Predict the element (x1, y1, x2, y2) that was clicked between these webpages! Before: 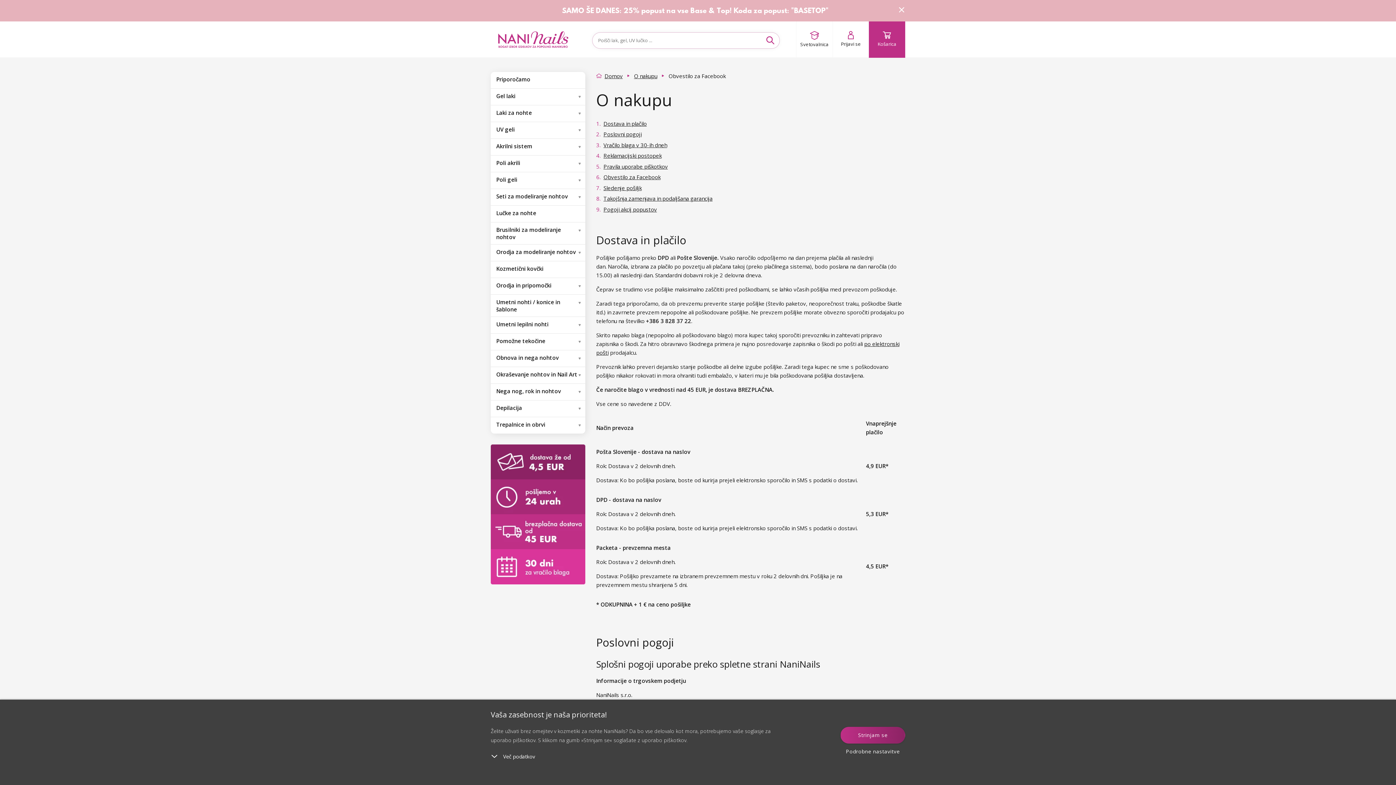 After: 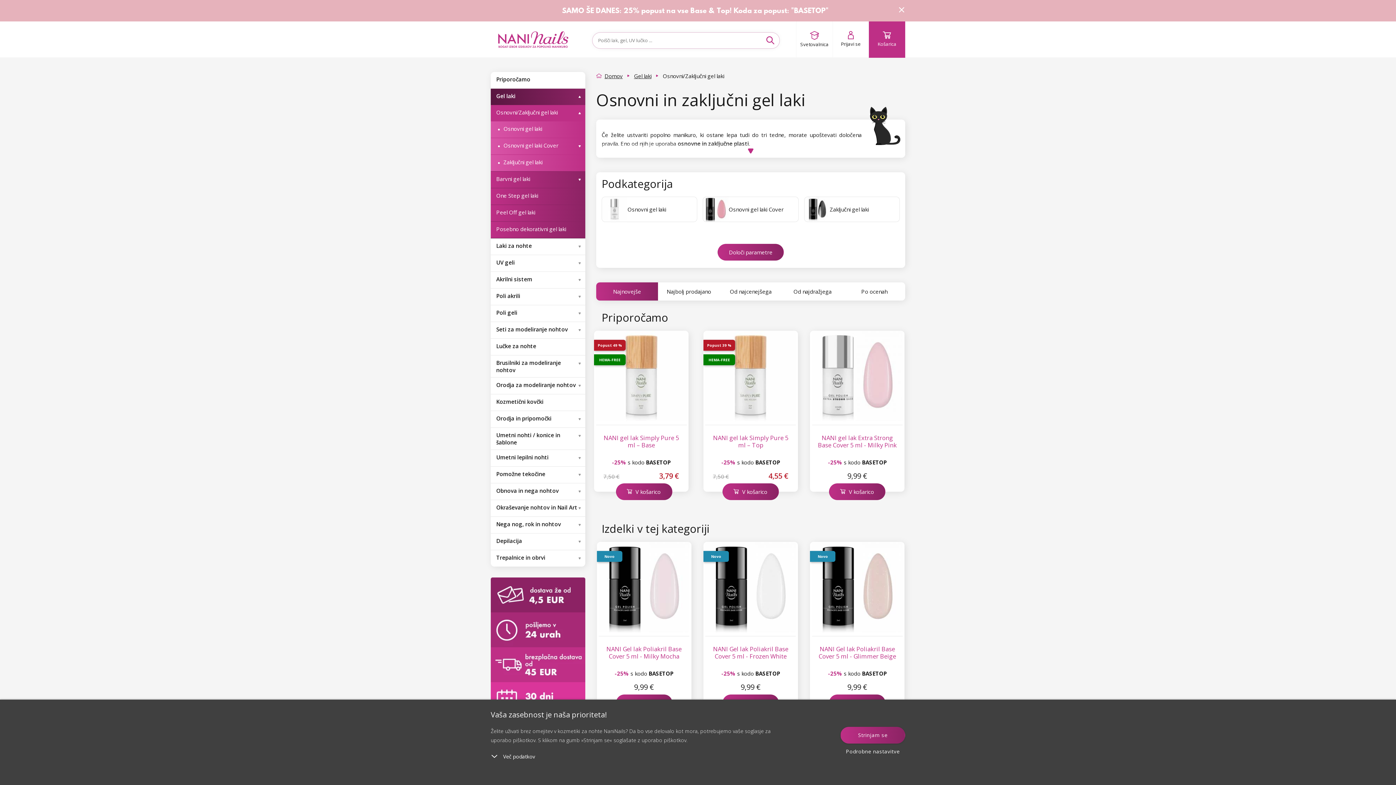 Action: bbox: (562, 7, 828, 15) label: SAMO ŠE DANES: 25% popust na vse Base & Top! Koda za popust: "BASETOP"